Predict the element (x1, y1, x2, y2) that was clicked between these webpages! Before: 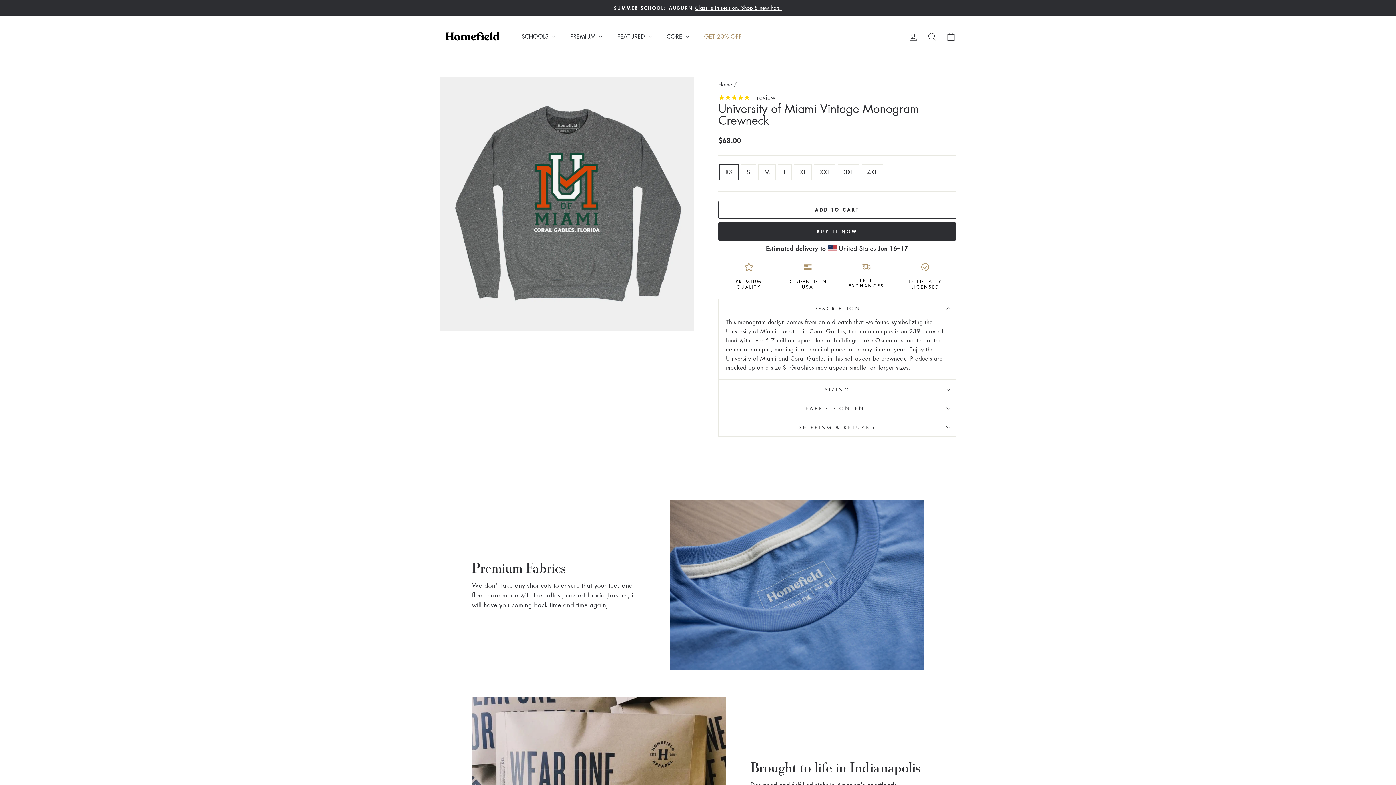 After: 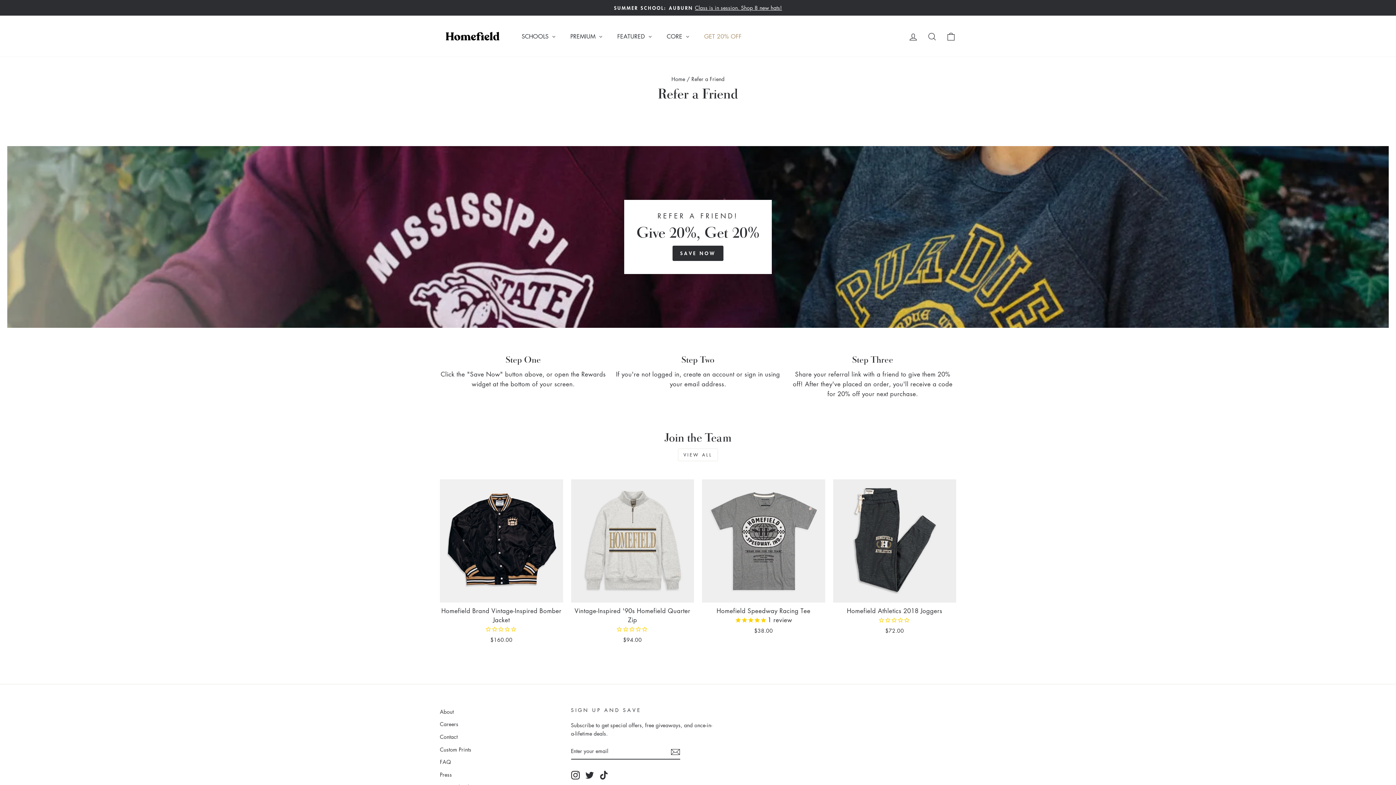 Action: label: GET 20% OFF bbox: (697, 26, 749, 45)